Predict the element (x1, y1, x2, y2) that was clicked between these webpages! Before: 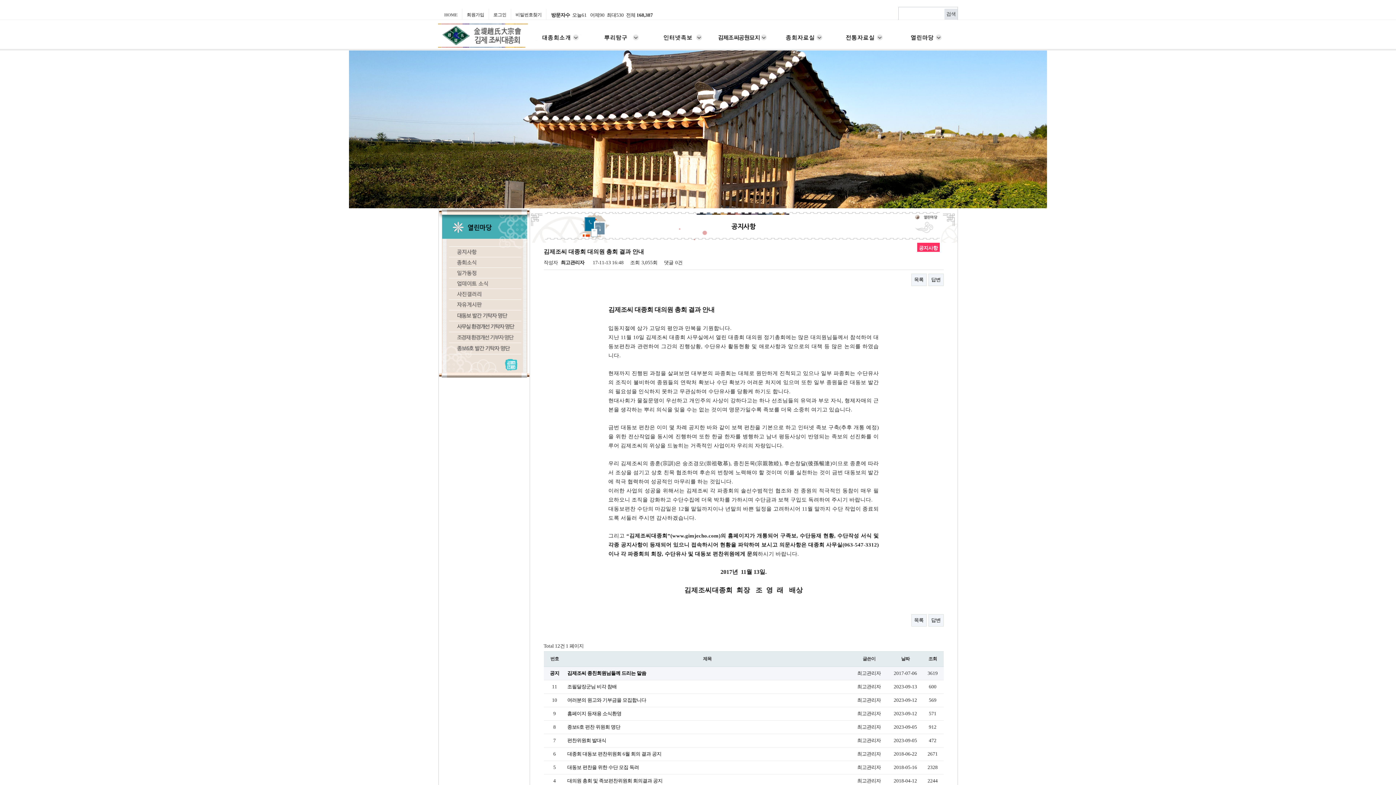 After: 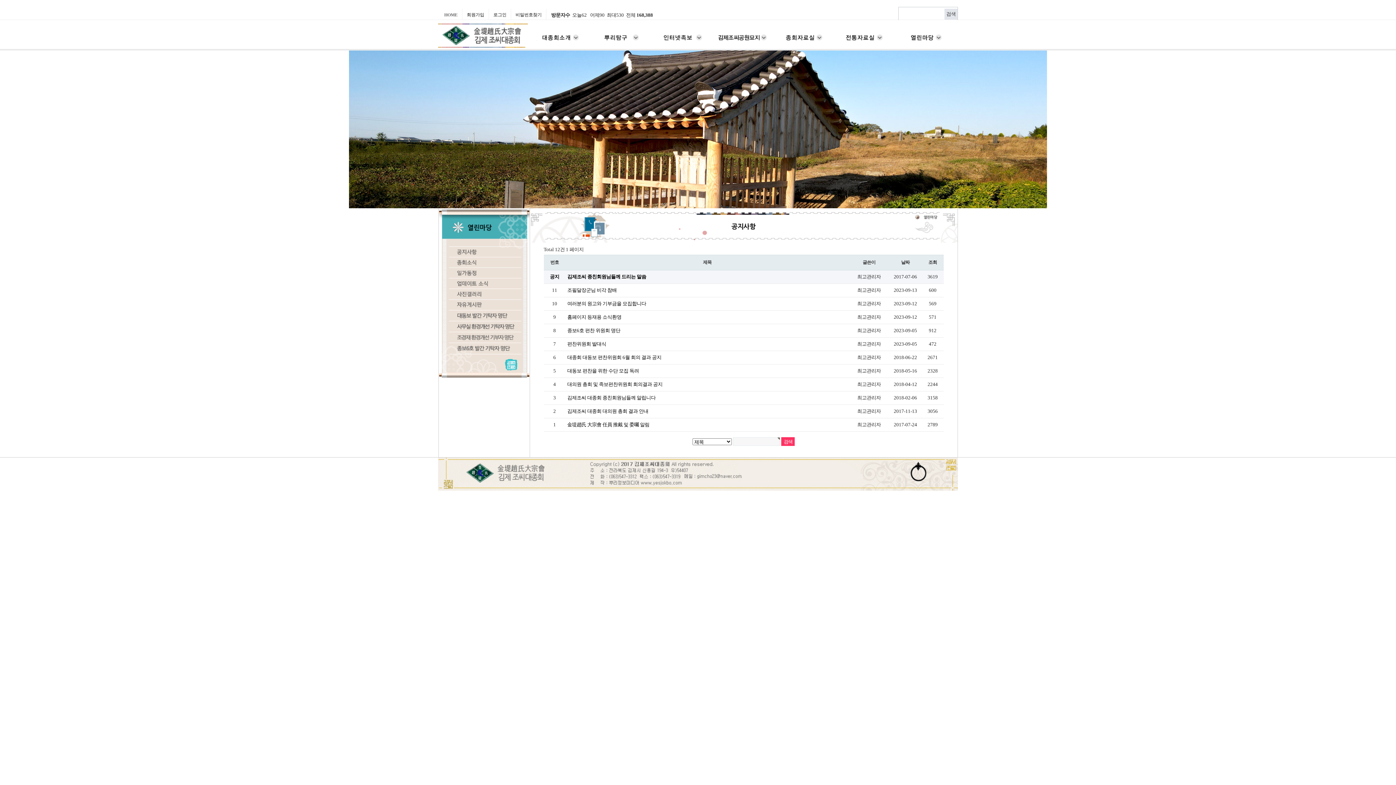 Action: label: 목록 bbox: (911, 614, 926, 626)